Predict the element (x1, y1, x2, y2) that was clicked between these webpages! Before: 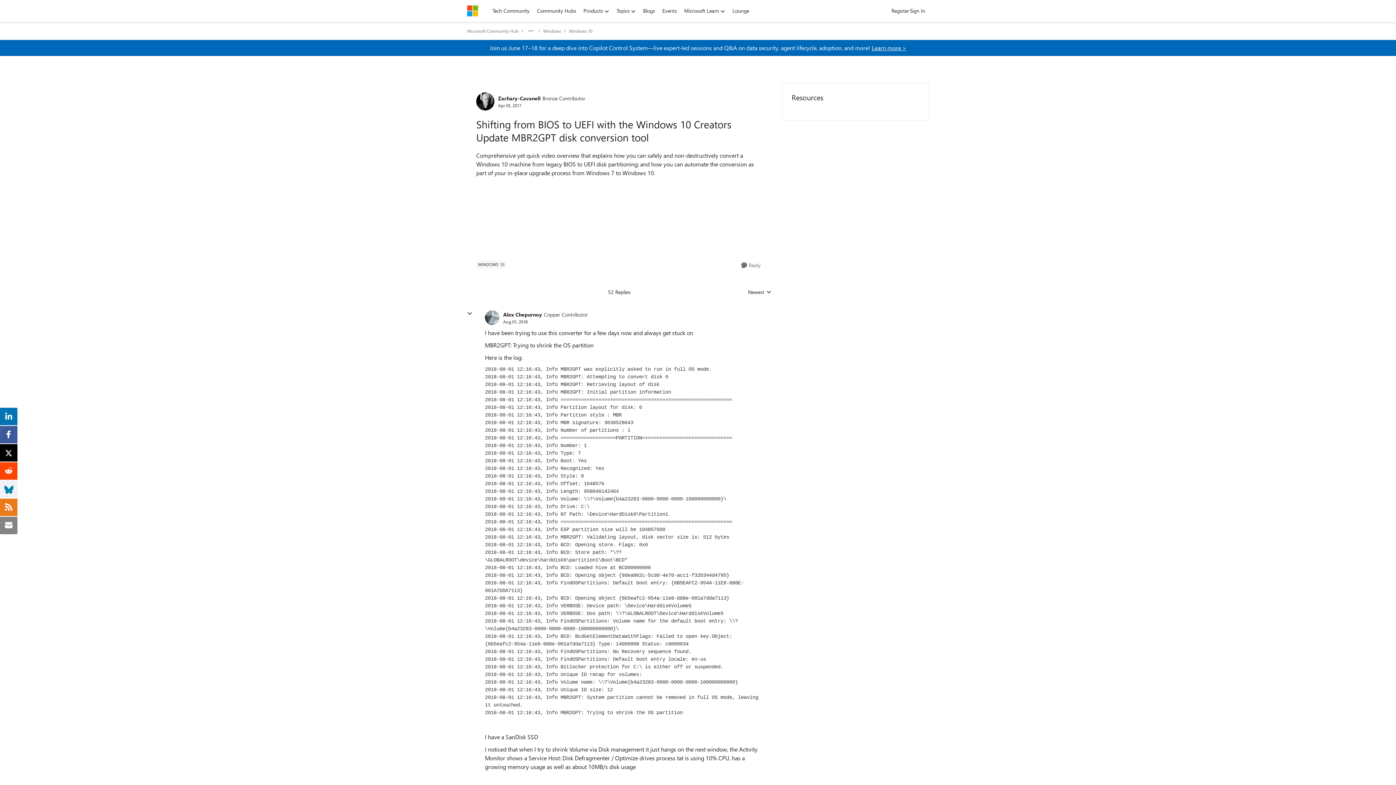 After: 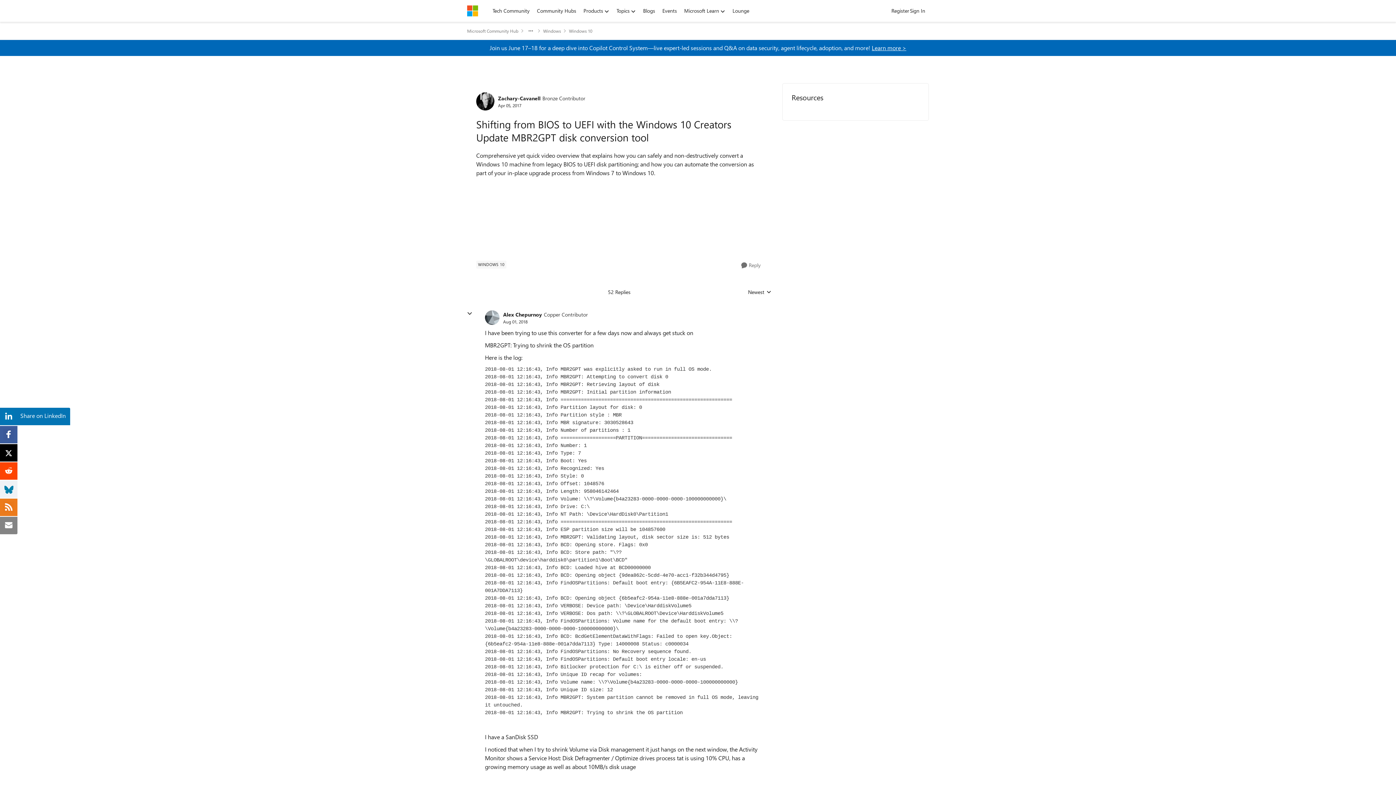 Action: bbox: (3, 411, 14, 419)